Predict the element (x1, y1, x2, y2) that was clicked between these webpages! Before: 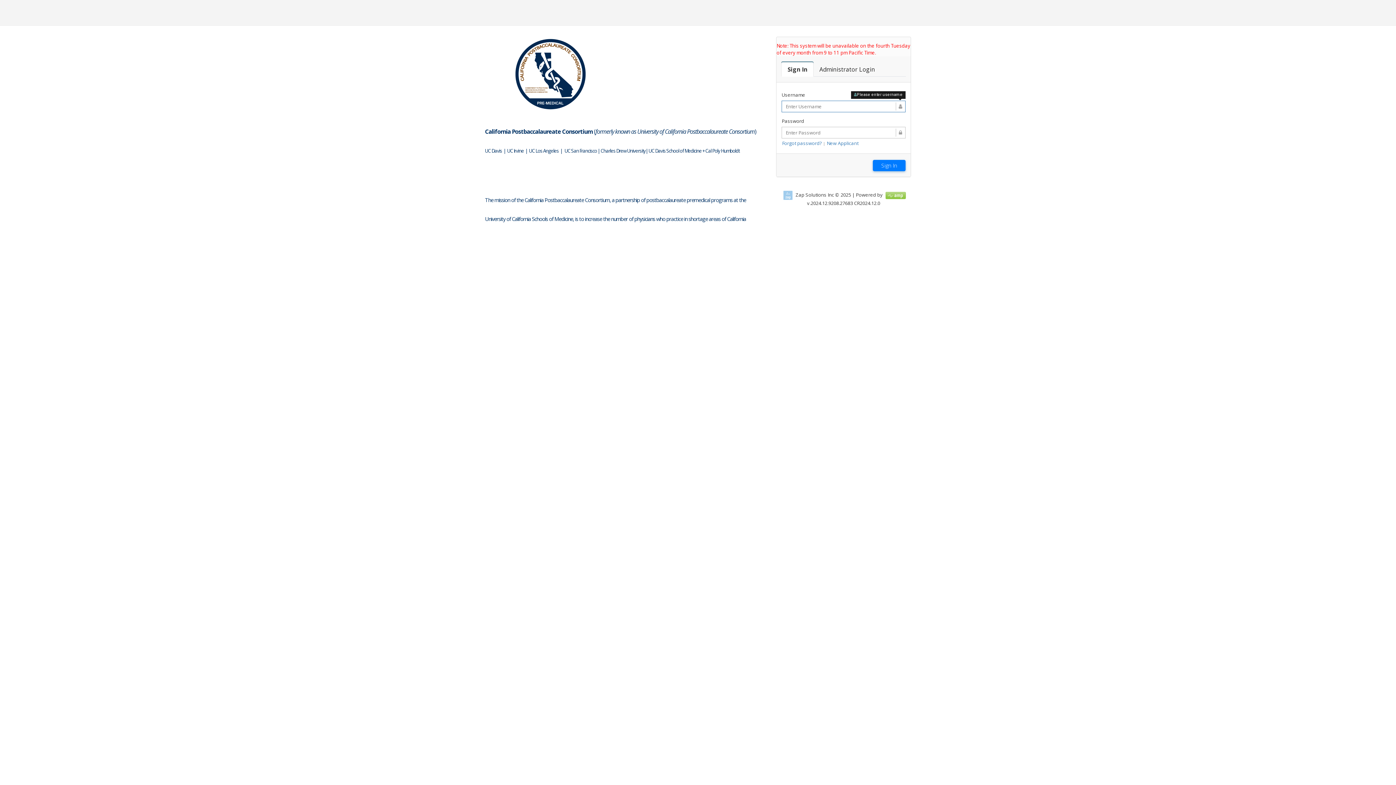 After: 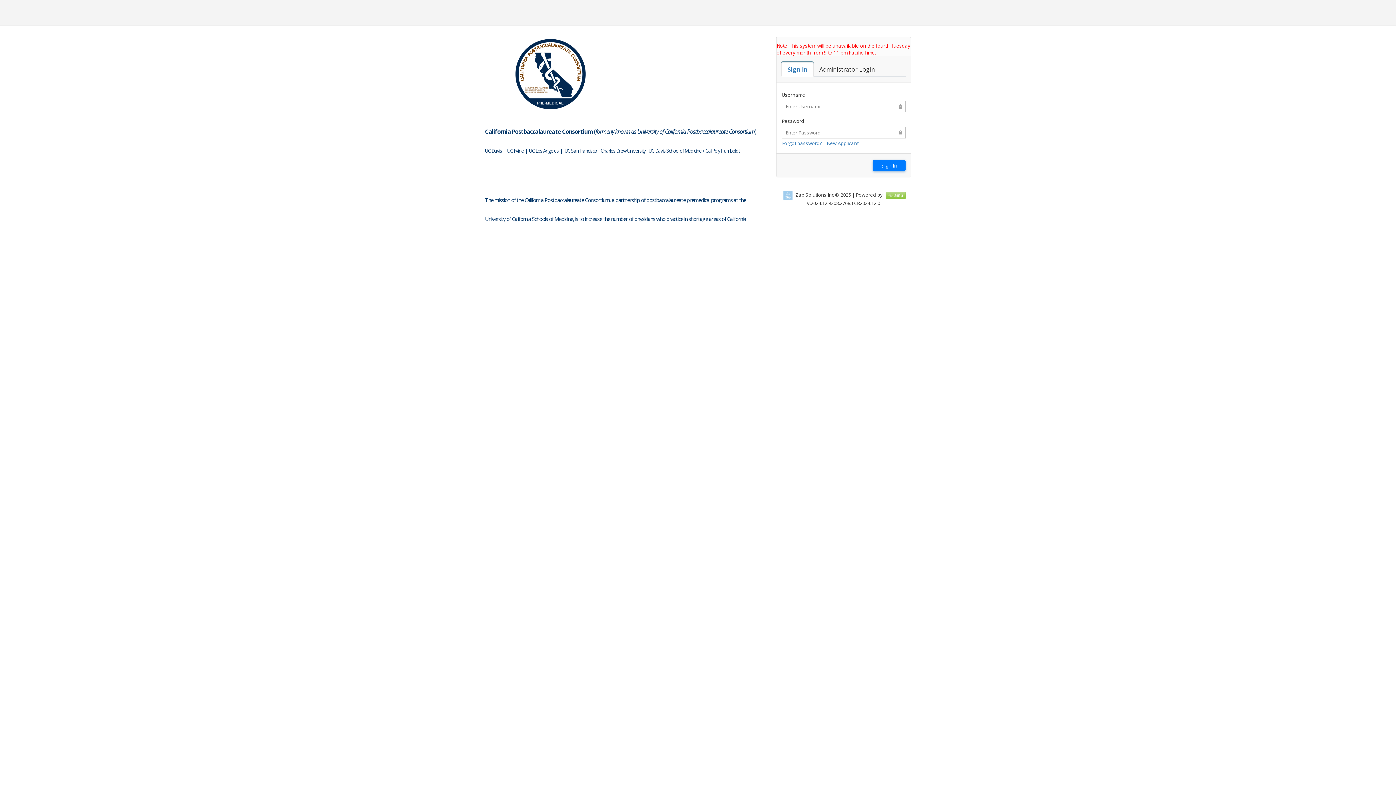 Action: label: Sign In bbox: (781, 62, 813, 76)